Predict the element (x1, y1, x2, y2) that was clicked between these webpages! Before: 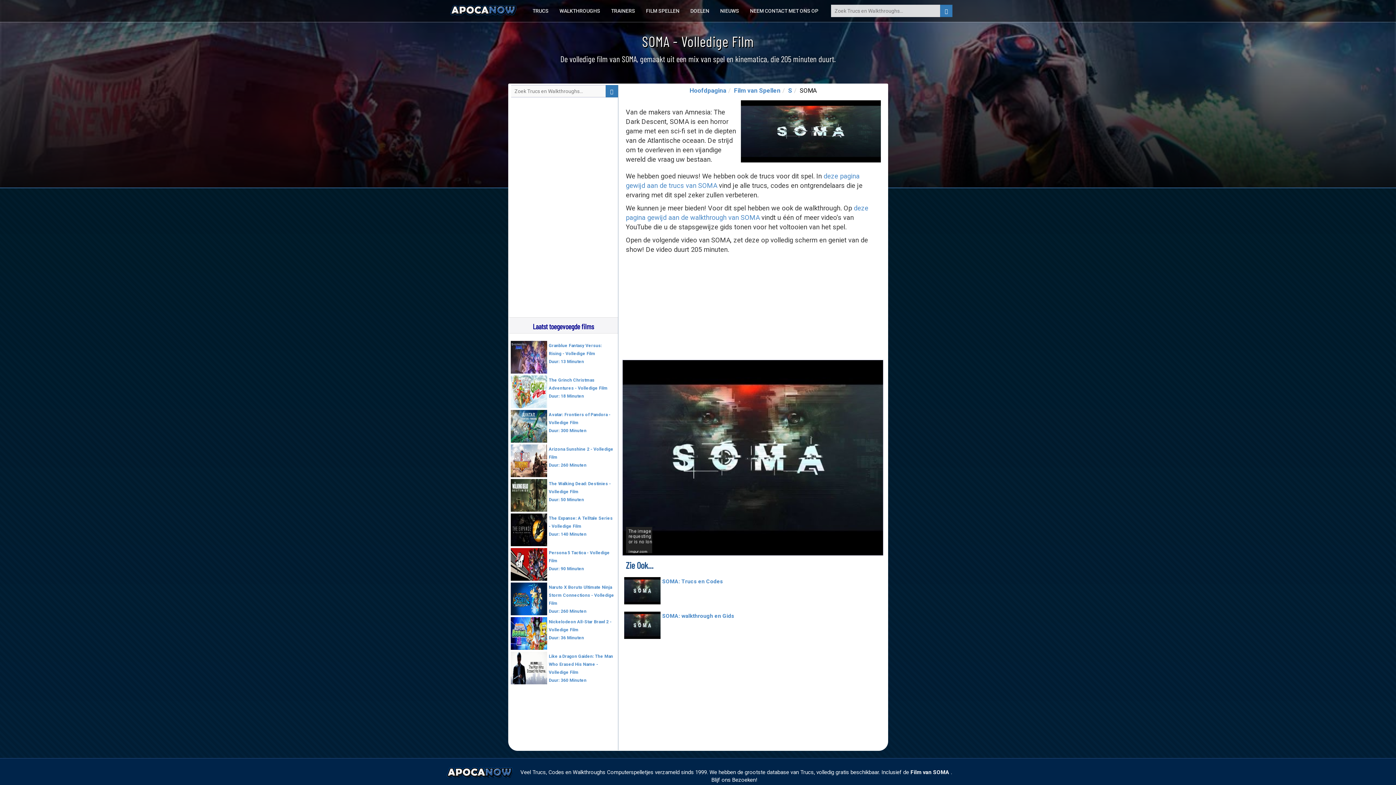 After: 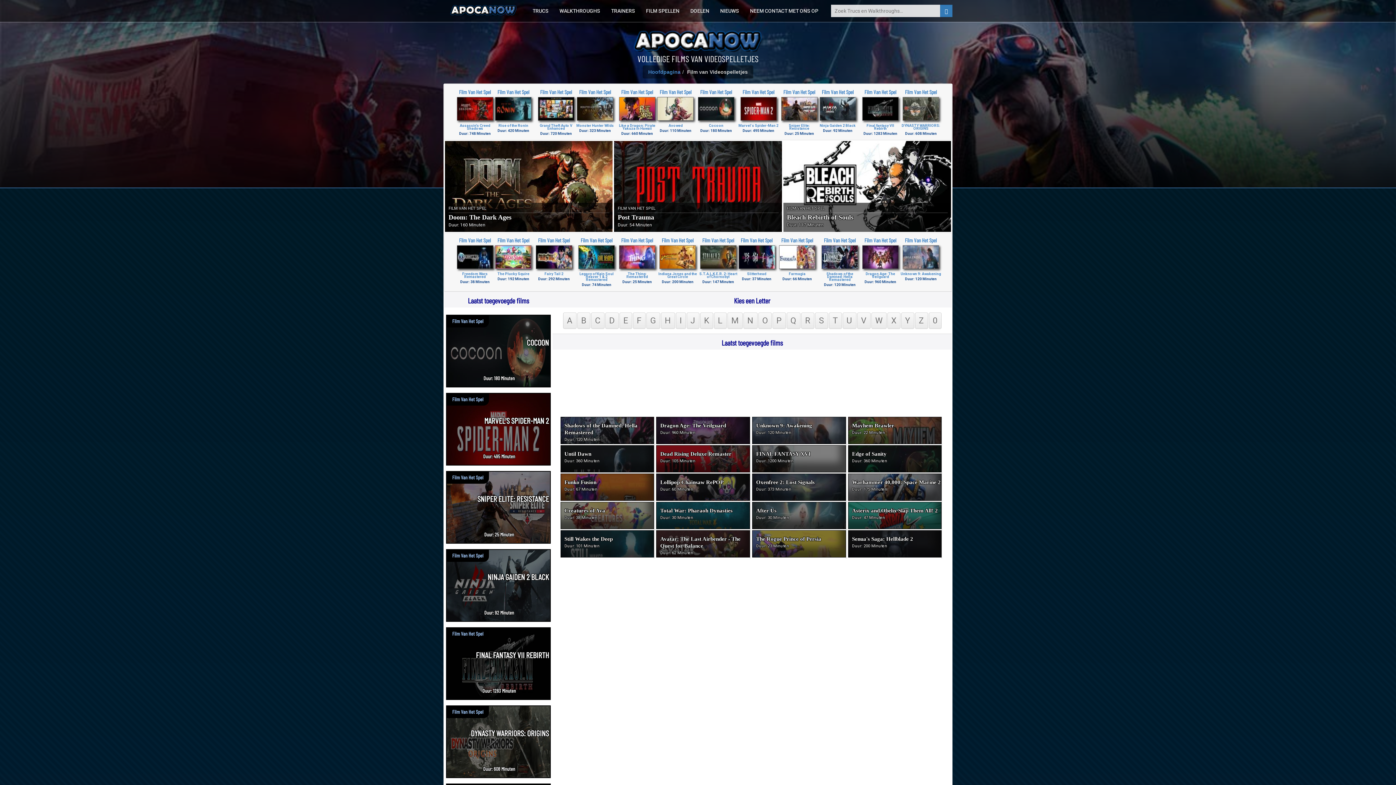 Action: bbox: (646, 8, 679, 13) label: FILM SPELLEN